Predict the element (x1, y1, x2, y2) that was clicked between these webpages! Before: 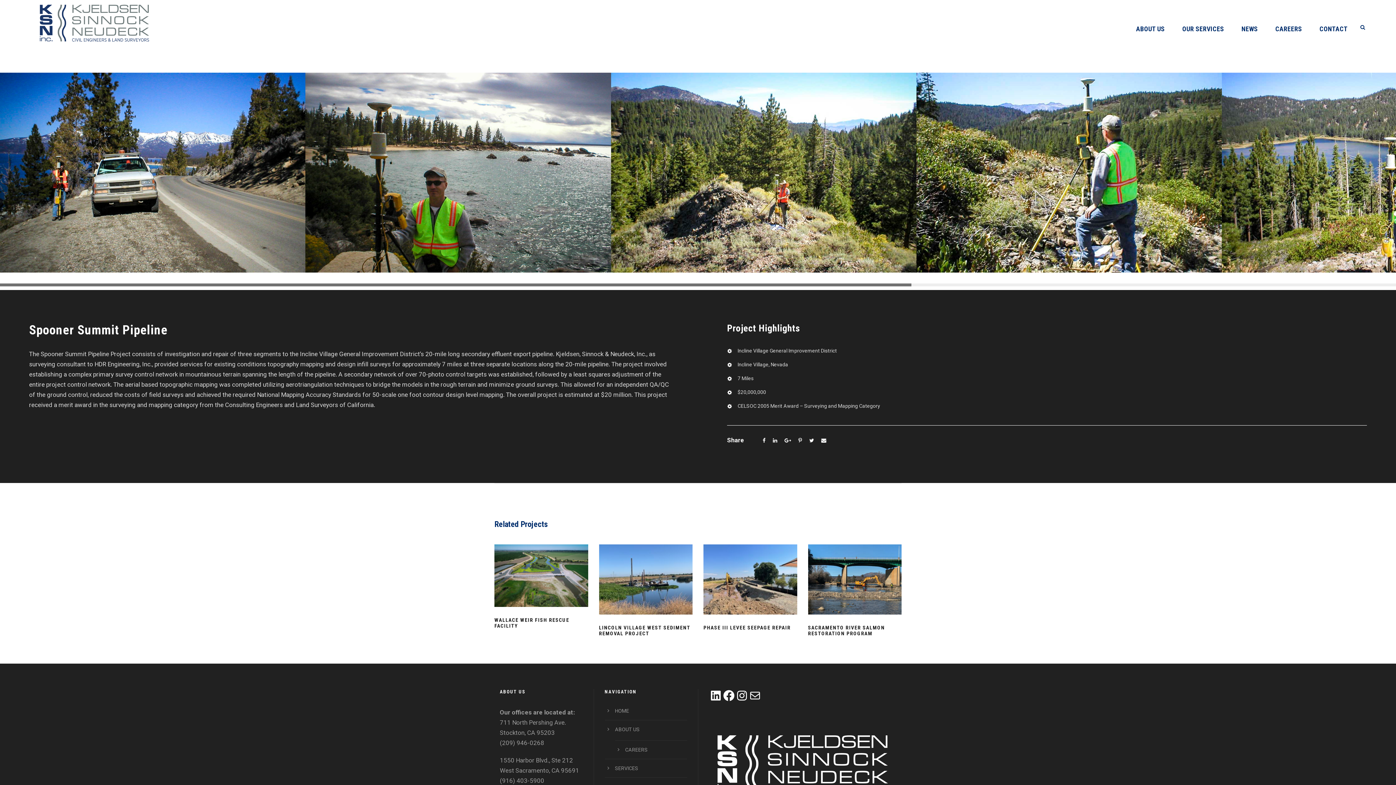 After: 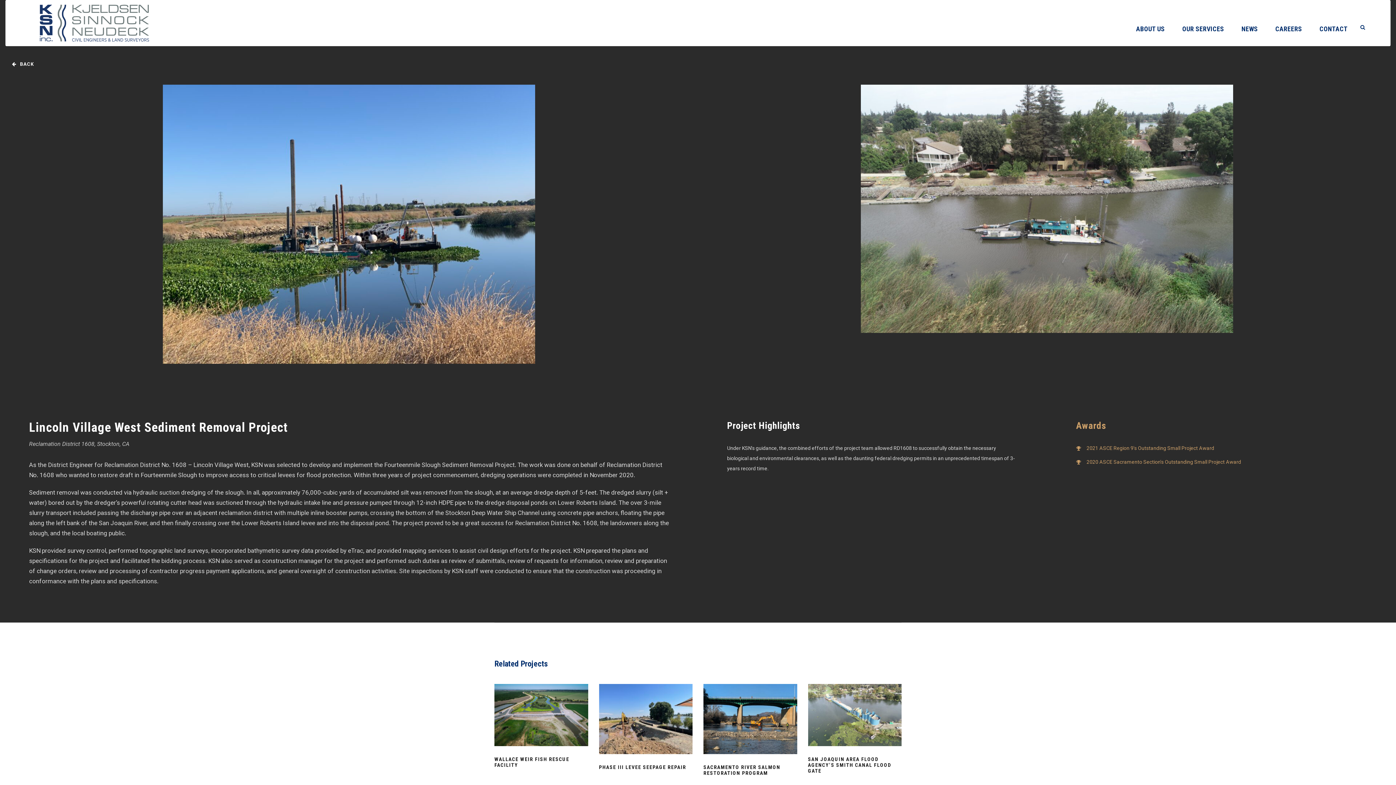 Action: bbox: (599, 625, 690, 636) label: LINCOLN VILLAGE WEST SEDIMENT REMOVAL PROJECT